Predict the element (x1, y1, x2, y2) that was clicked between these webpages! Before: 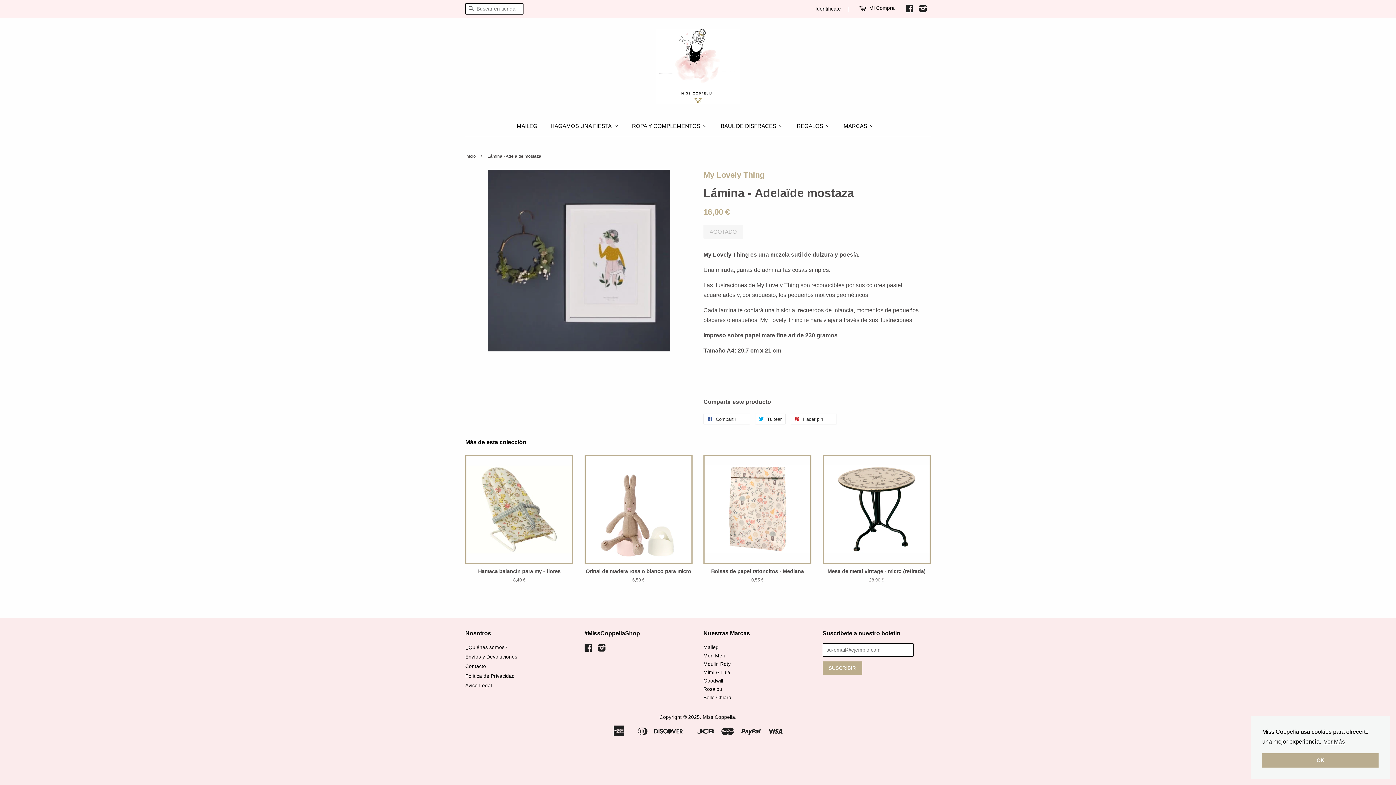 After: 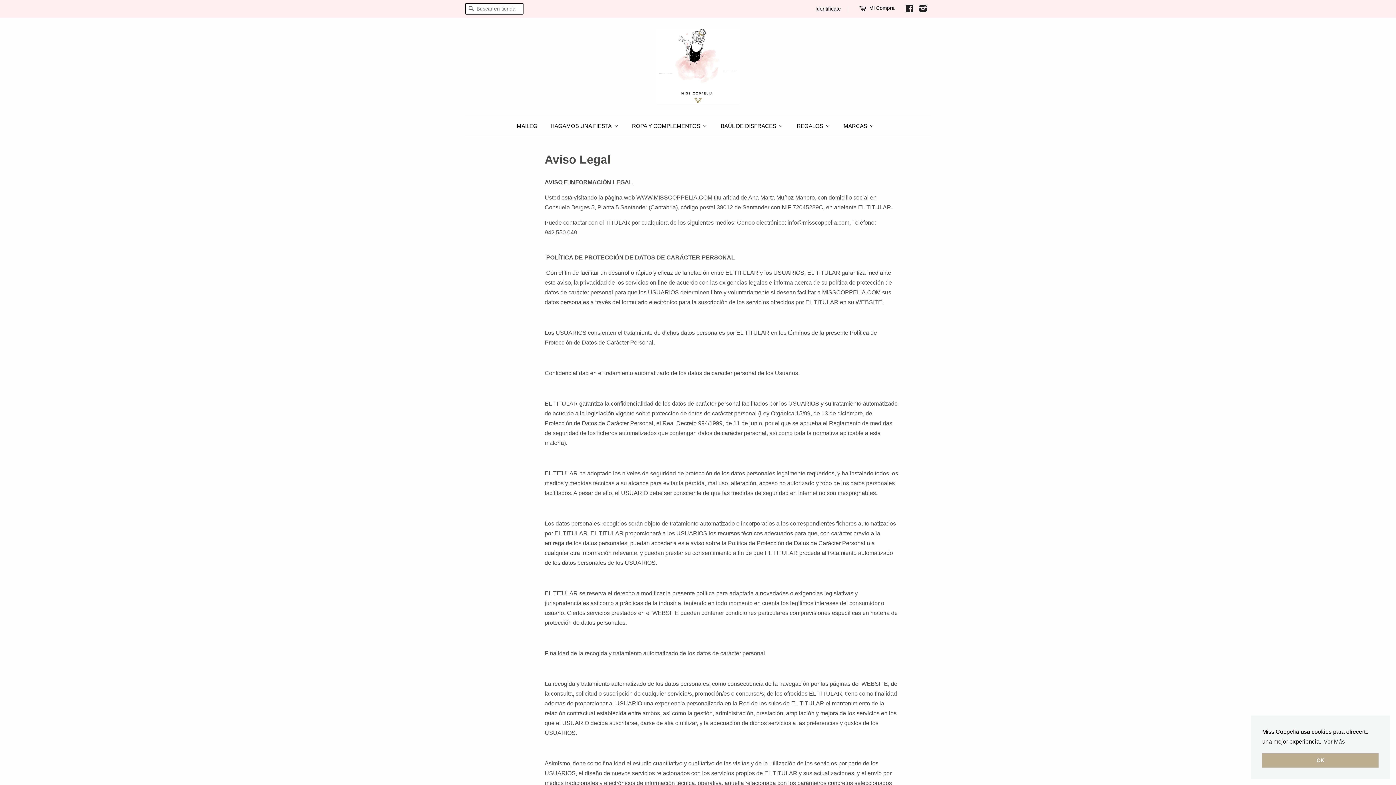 Action: bbox: (465, 683, 492, 688) label: Aviso Legal